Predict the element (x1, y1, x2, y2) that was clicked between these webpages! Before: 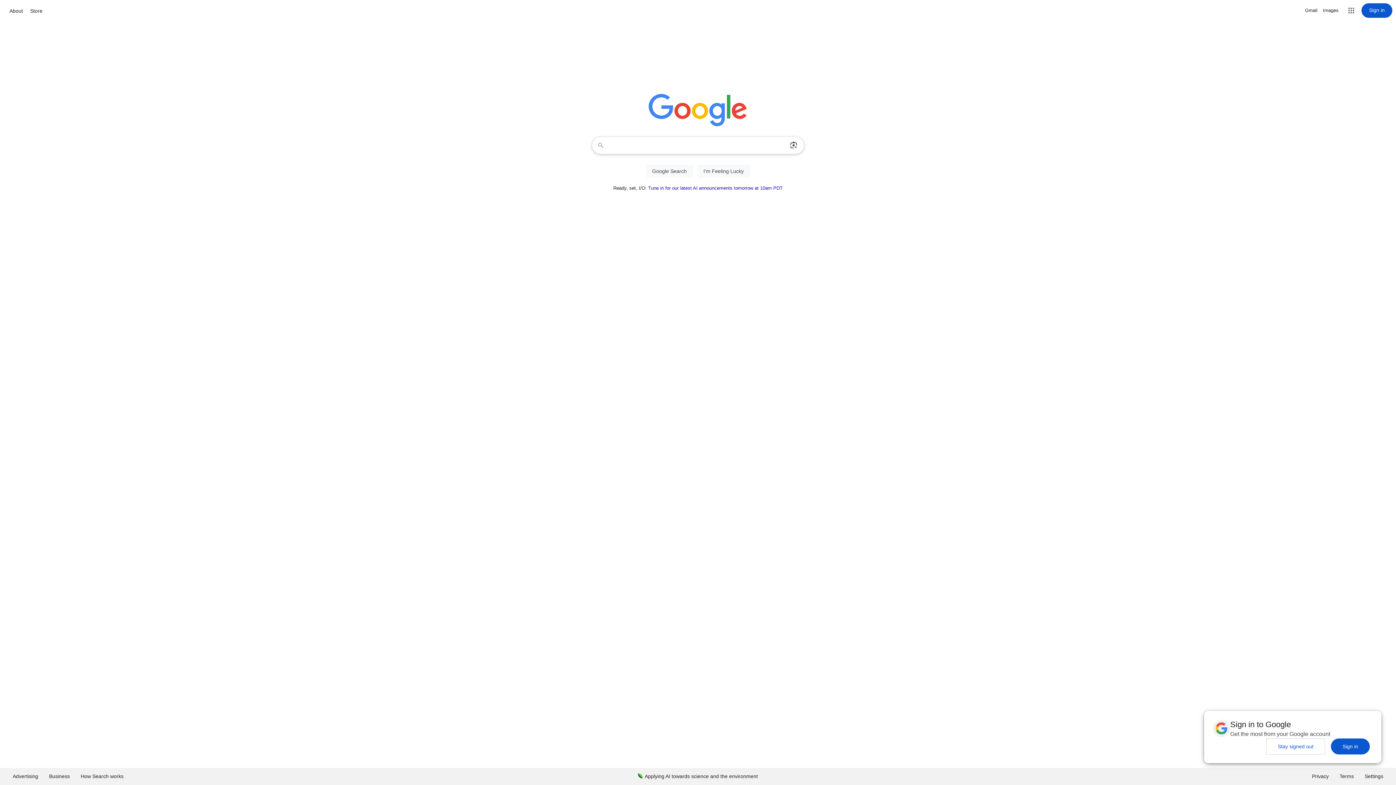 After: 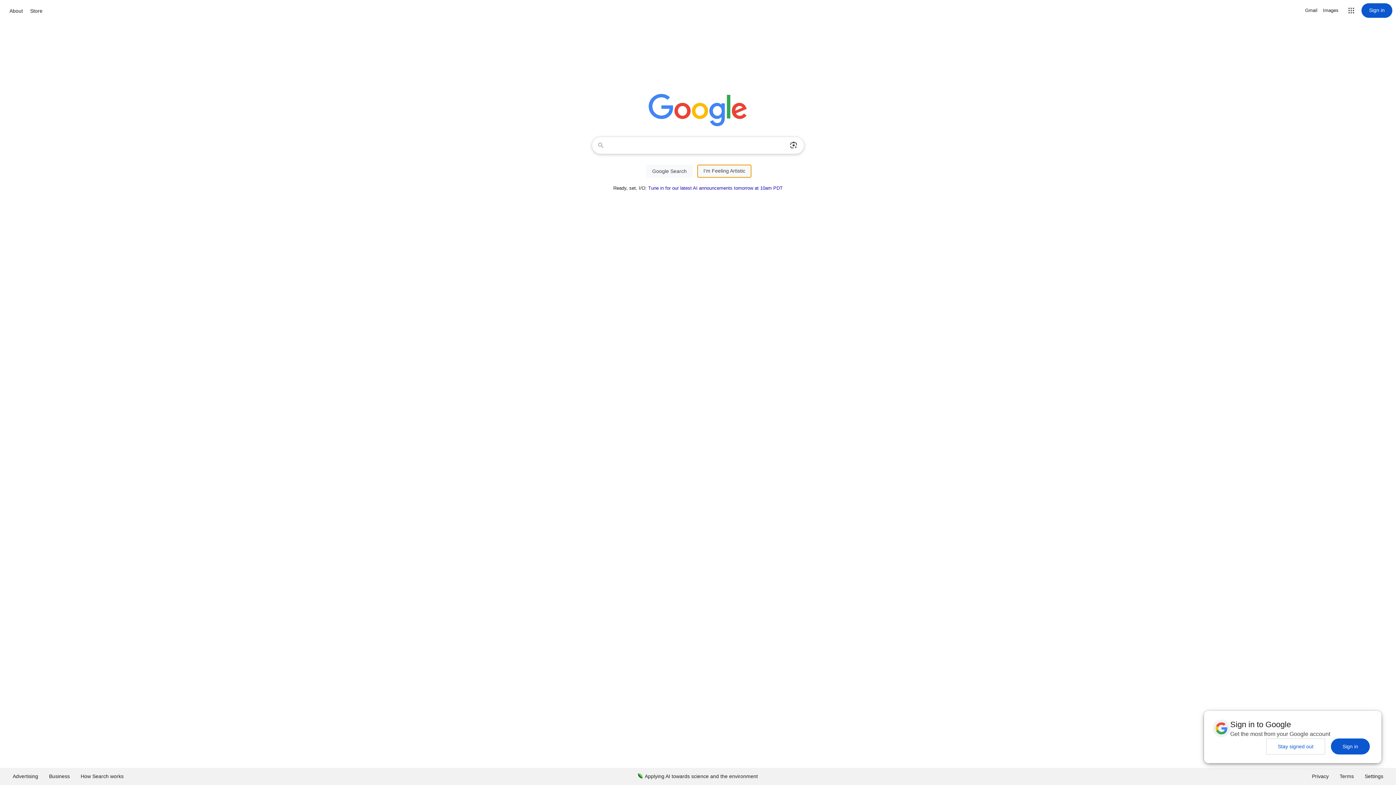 Action: bbox: (697, 164, 750, 177) label: I'm Feeling Lucky